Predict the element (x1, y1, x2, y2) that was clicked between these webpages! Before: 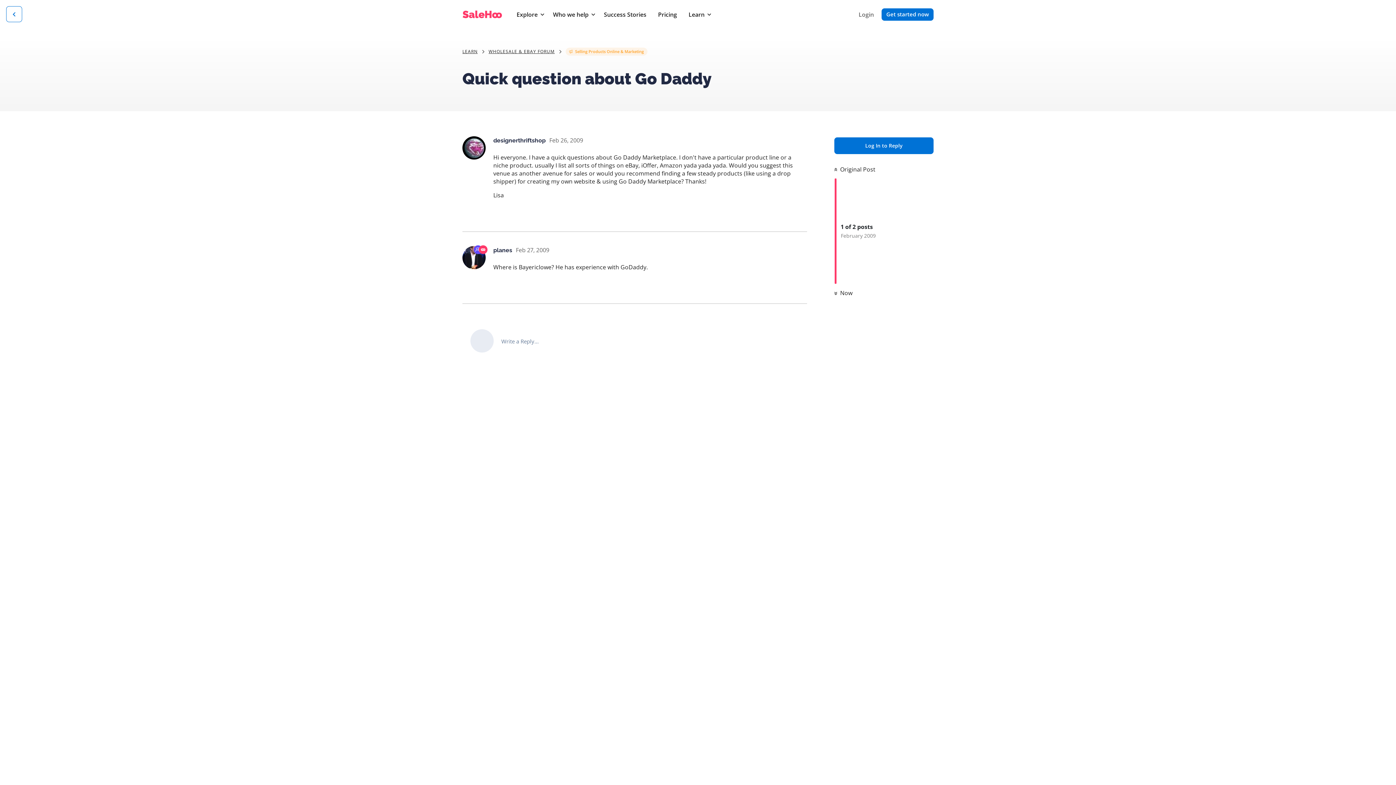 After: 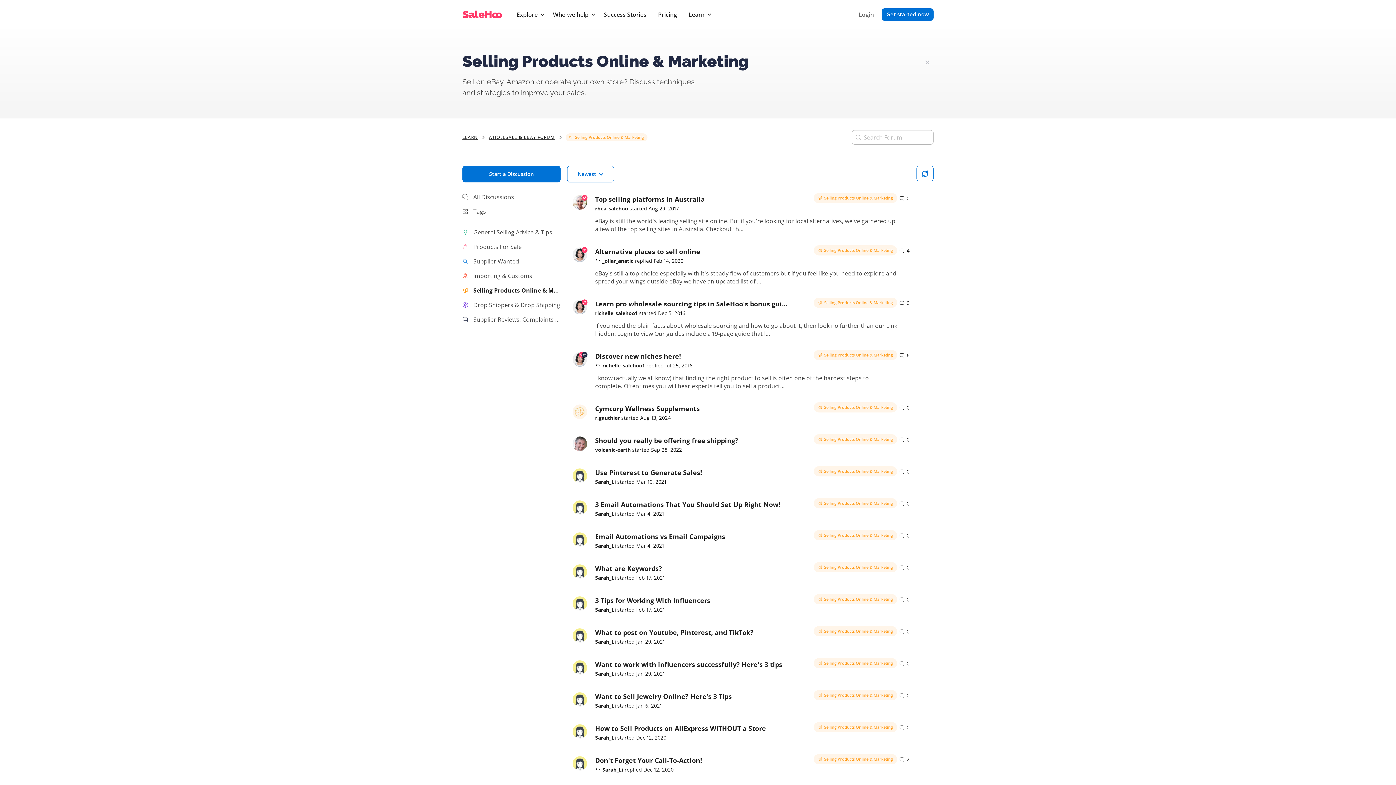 Action: label: Selling Products Online & Marketing bbox: (565, 47, 647, 55)